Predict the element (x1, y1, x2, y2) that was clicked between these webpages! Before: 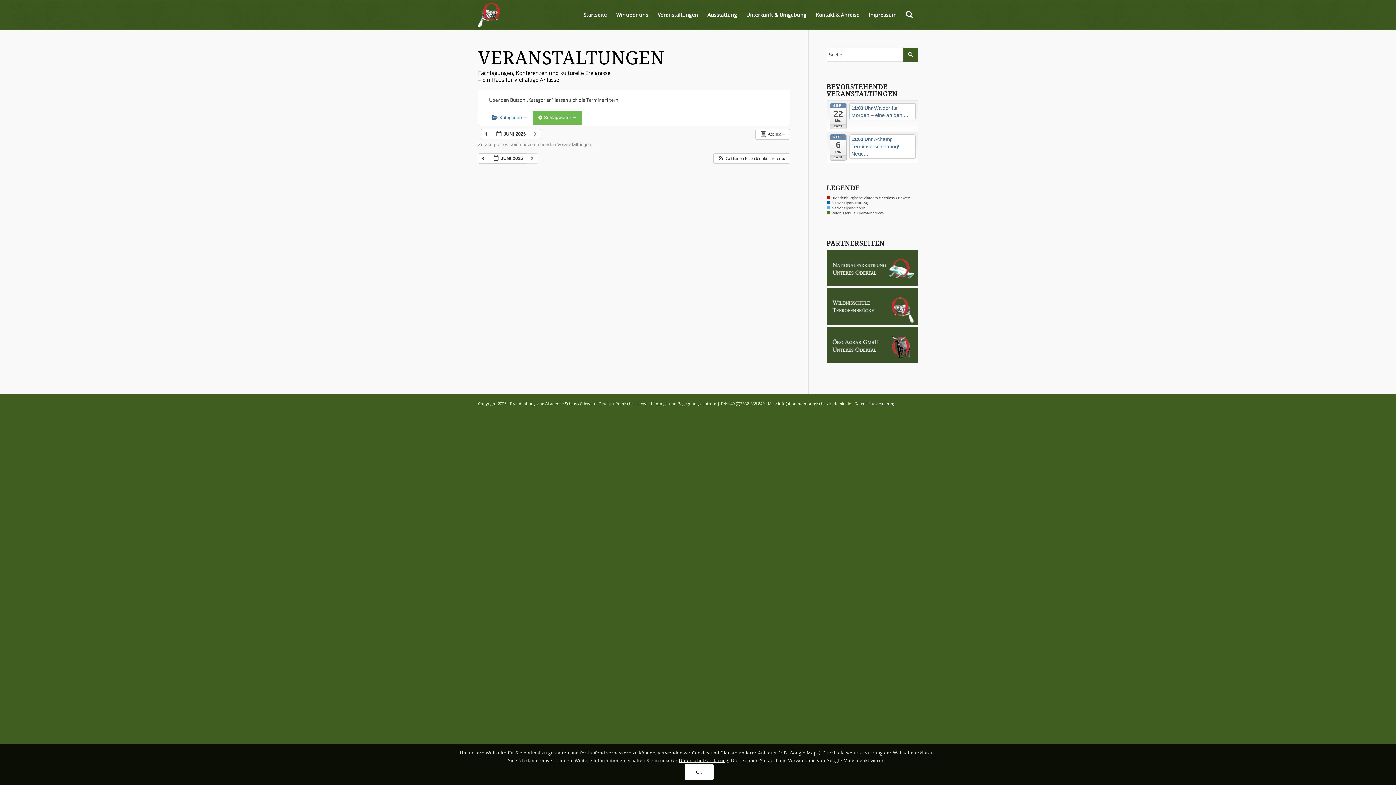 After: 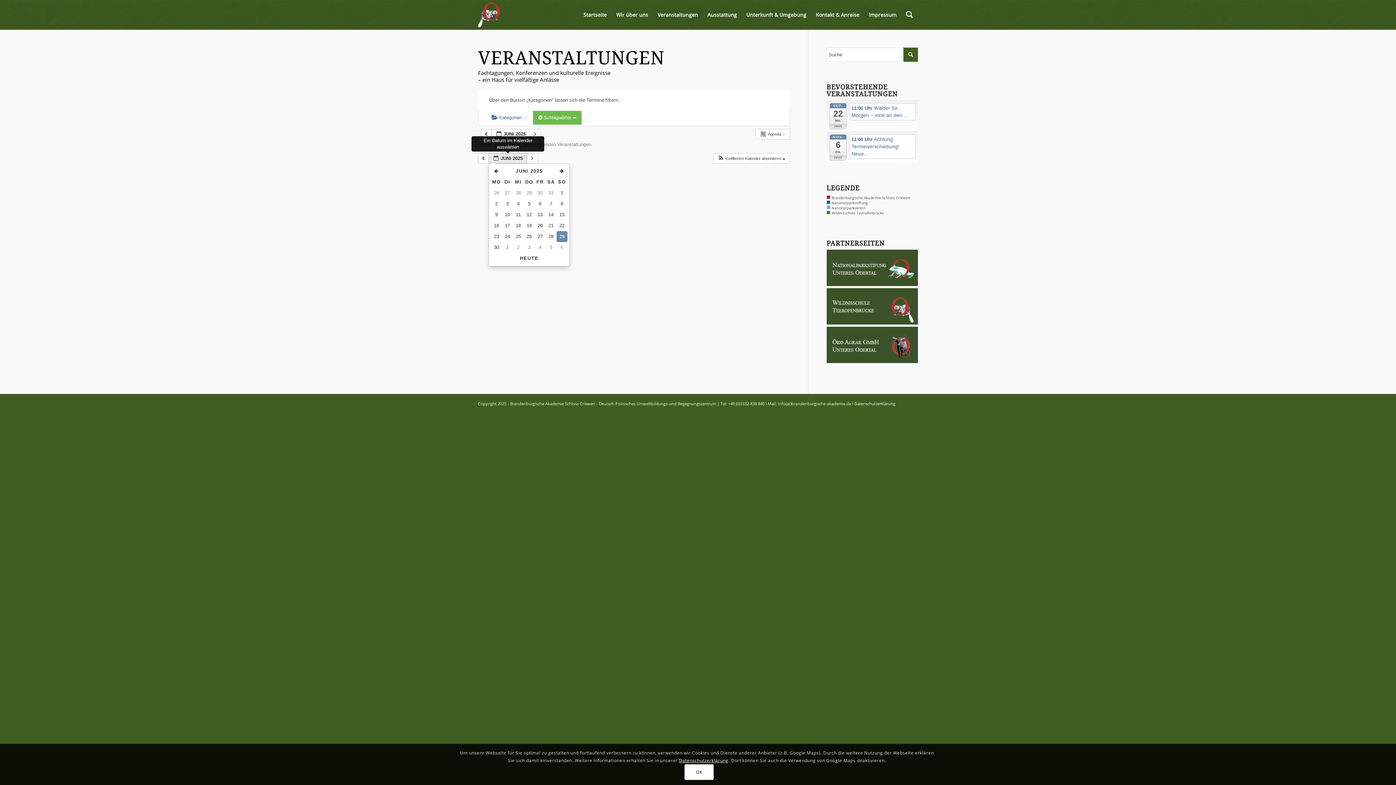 Action: label:  JUNI 2025  bbox: (488, 153, 527, 163)